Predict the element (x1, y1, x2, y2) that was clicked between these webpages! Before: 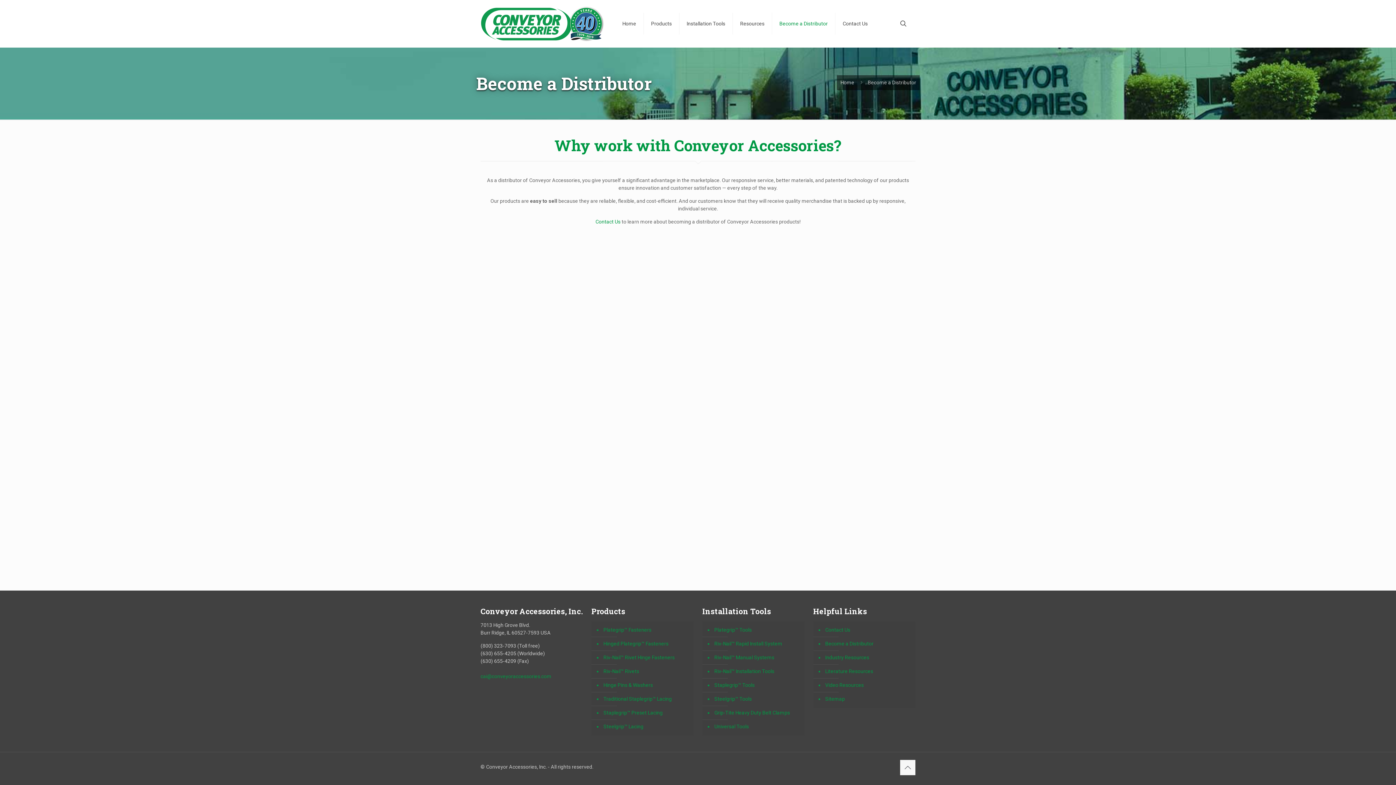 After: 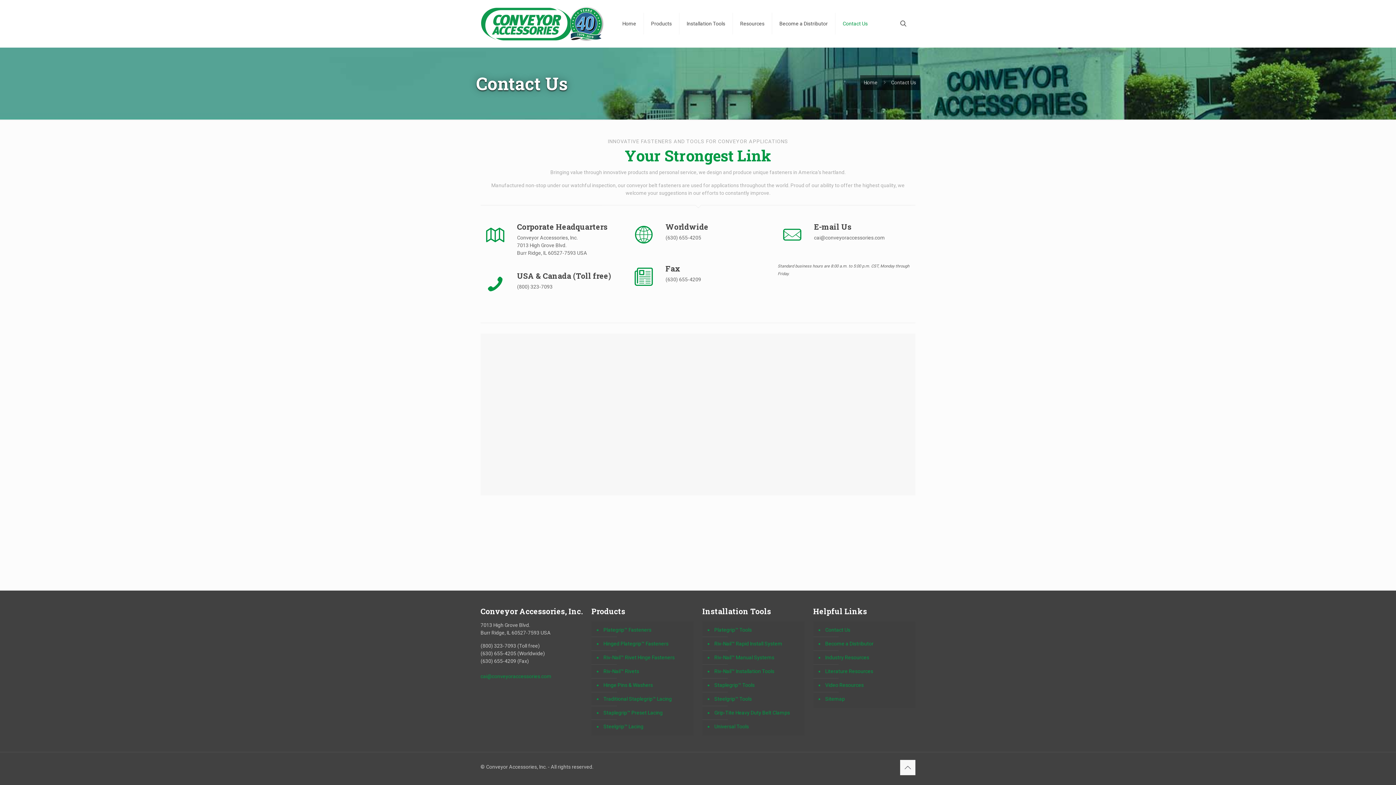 Action: bbox: (835, 0, 875, 47) label: Contact Us